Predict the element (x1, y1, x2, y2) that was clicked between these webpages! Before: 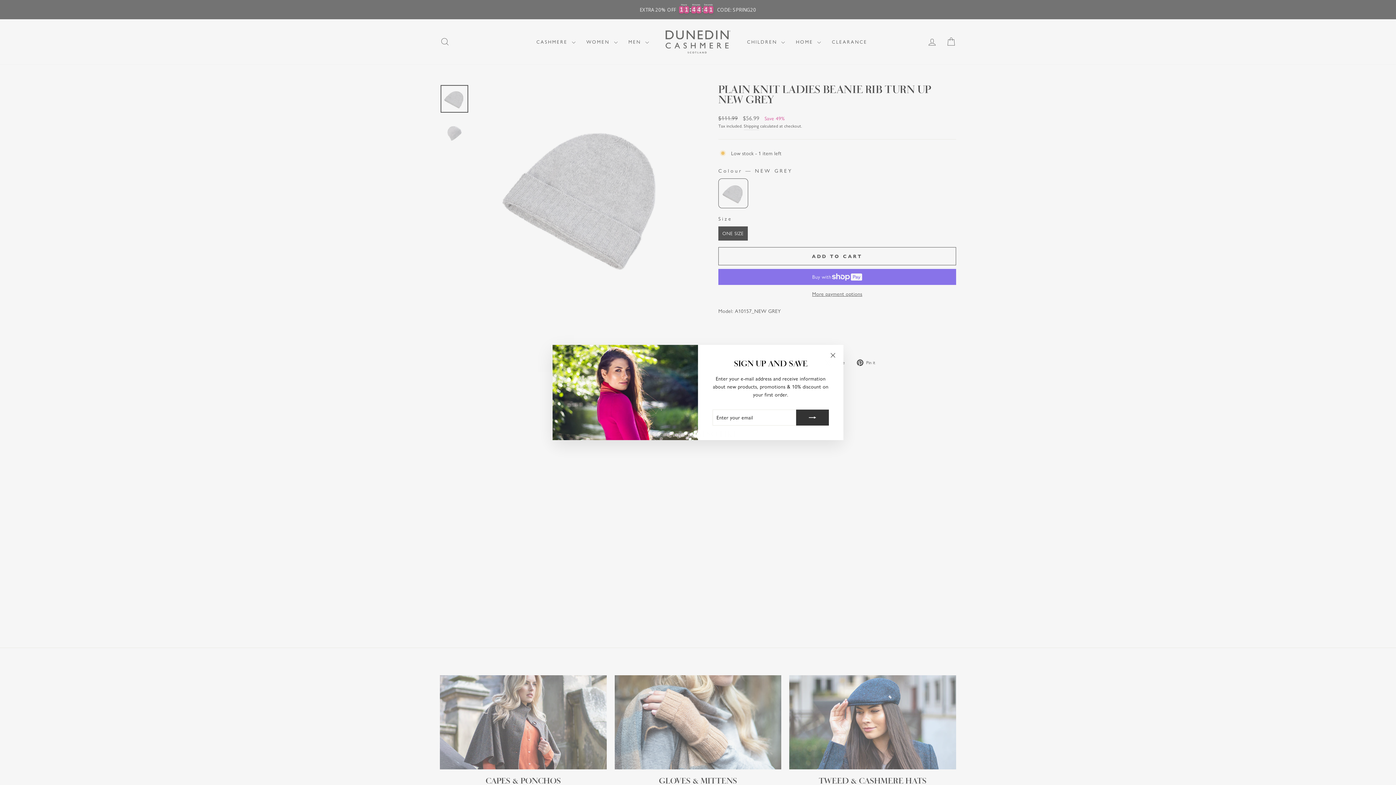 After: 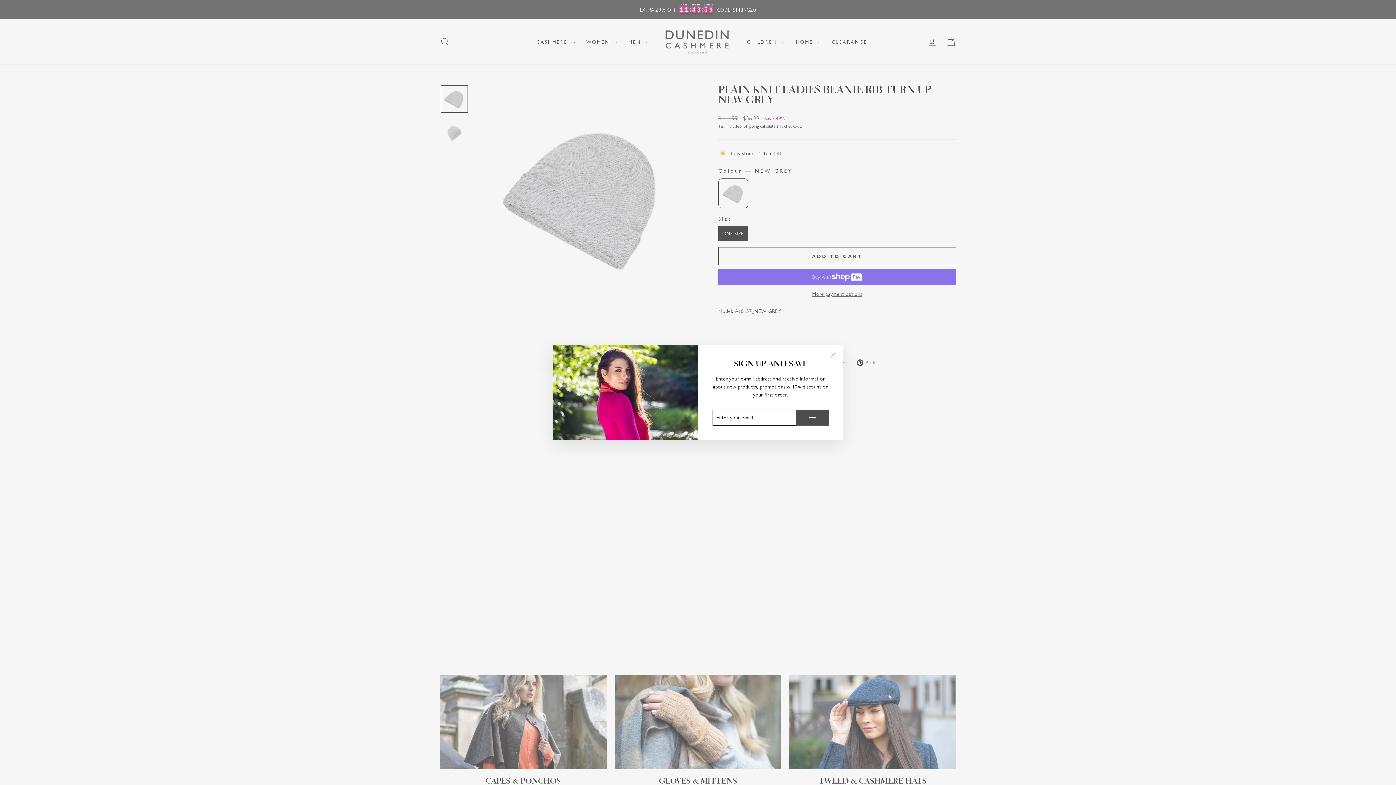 Action: bbox: (796, 409, 829, 425)